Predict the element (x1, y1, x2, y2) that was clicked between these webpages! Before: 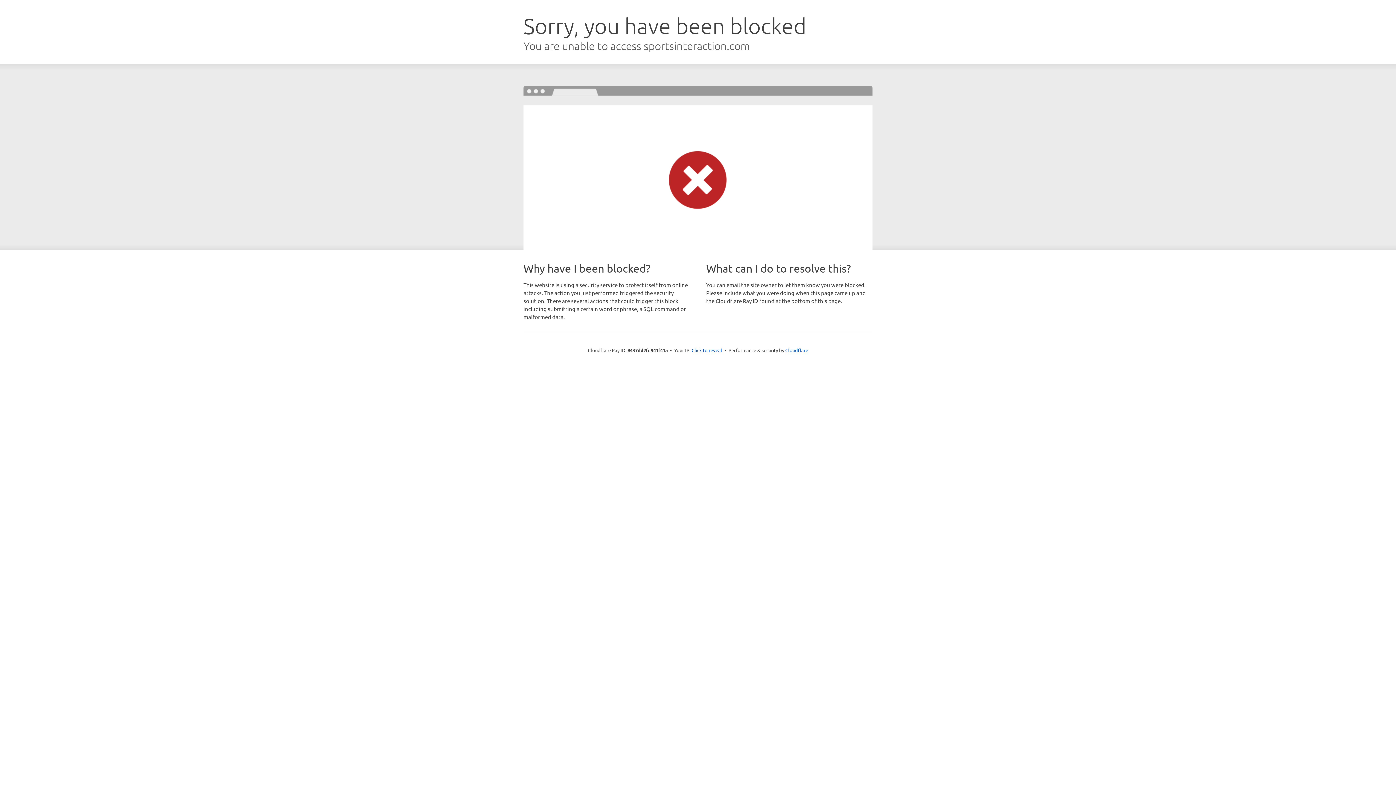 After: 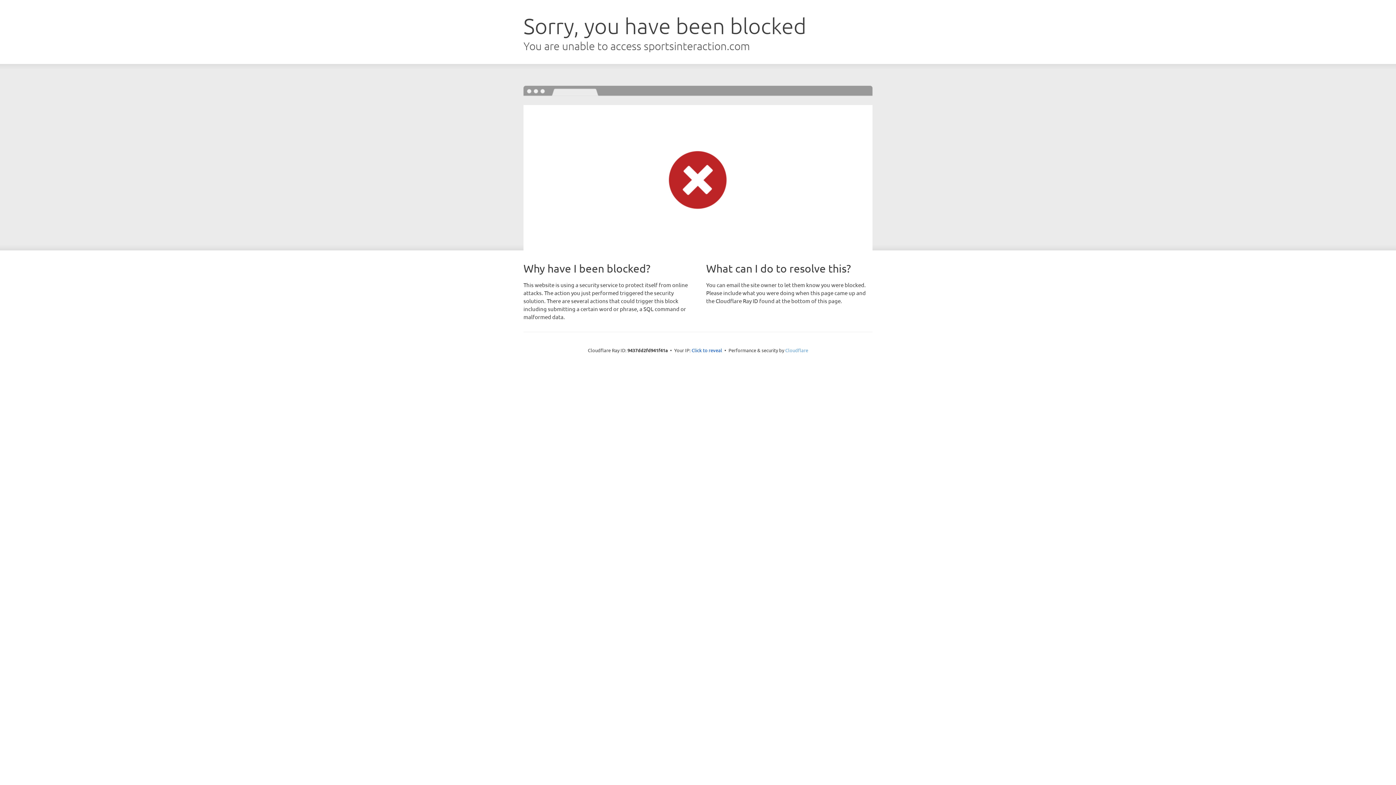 Action: label: Cloudflare bbox: (785, 347, 808, 353)